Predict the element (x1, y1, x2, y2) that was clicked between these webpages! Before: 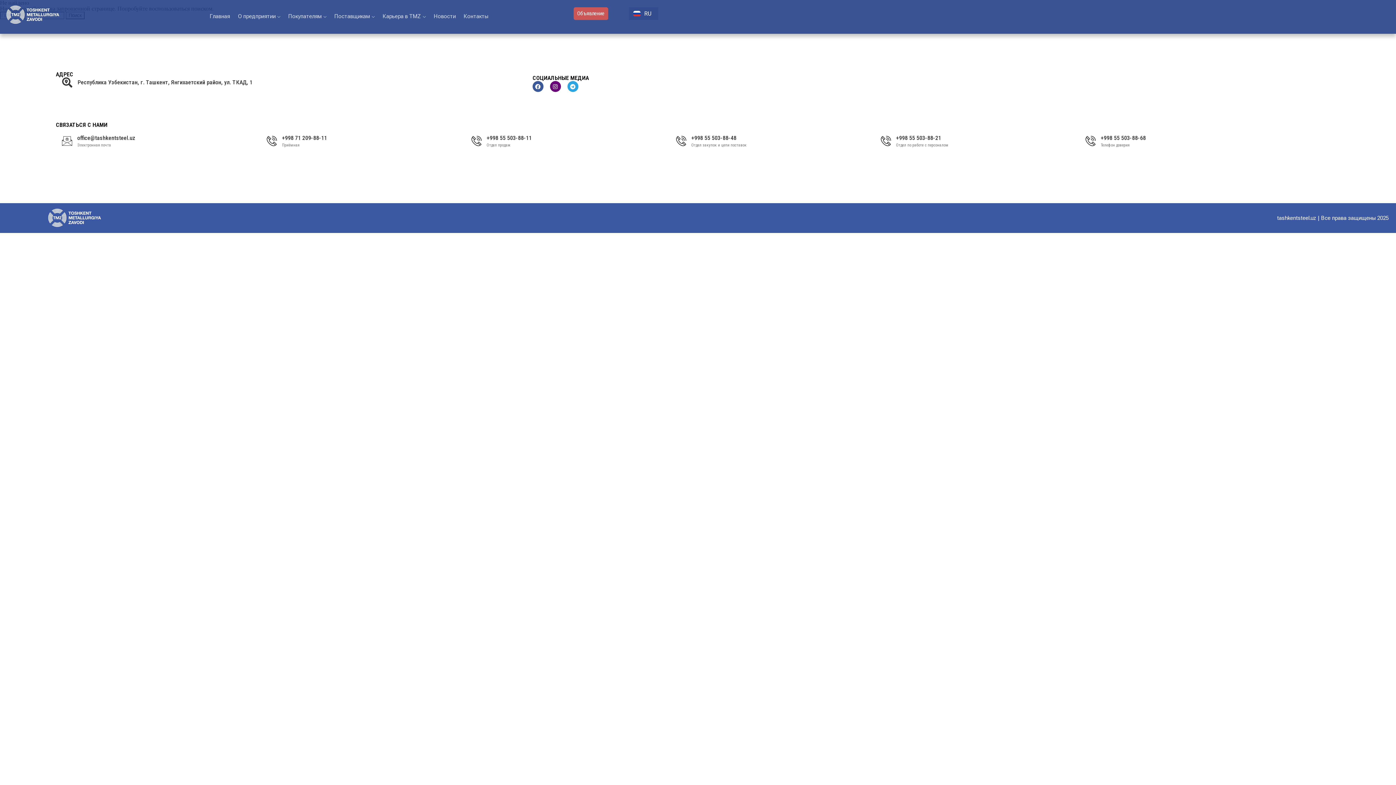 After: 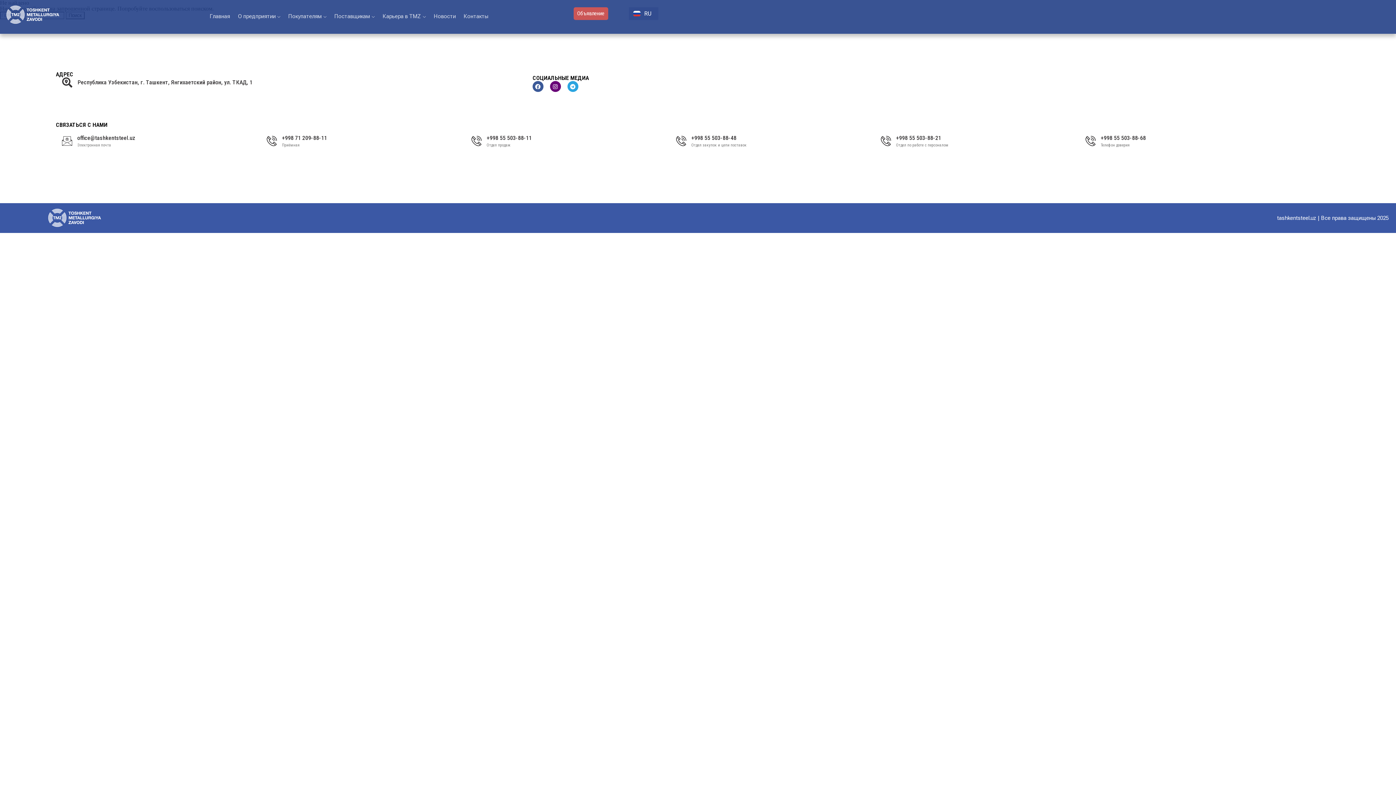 Action: bbox: (266, 136, 276, 146)